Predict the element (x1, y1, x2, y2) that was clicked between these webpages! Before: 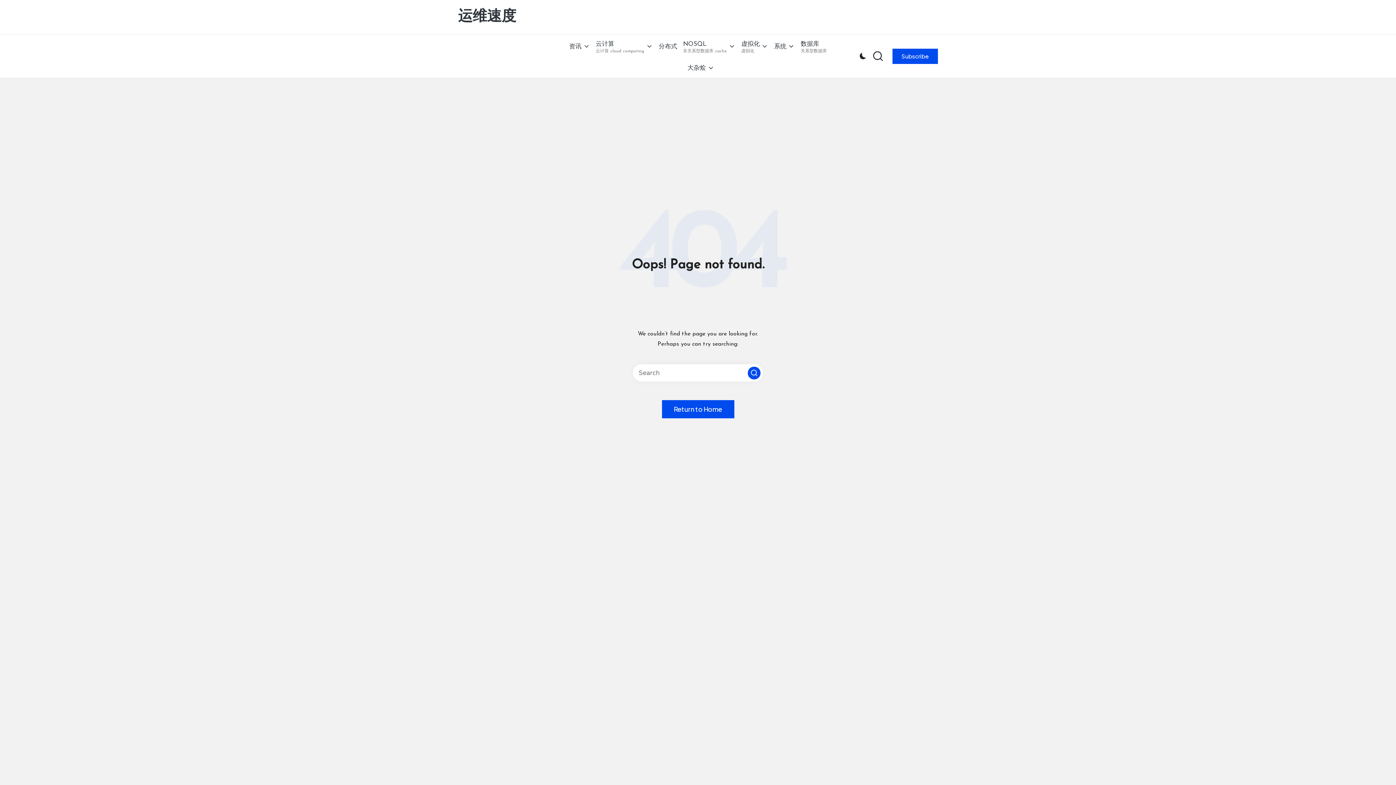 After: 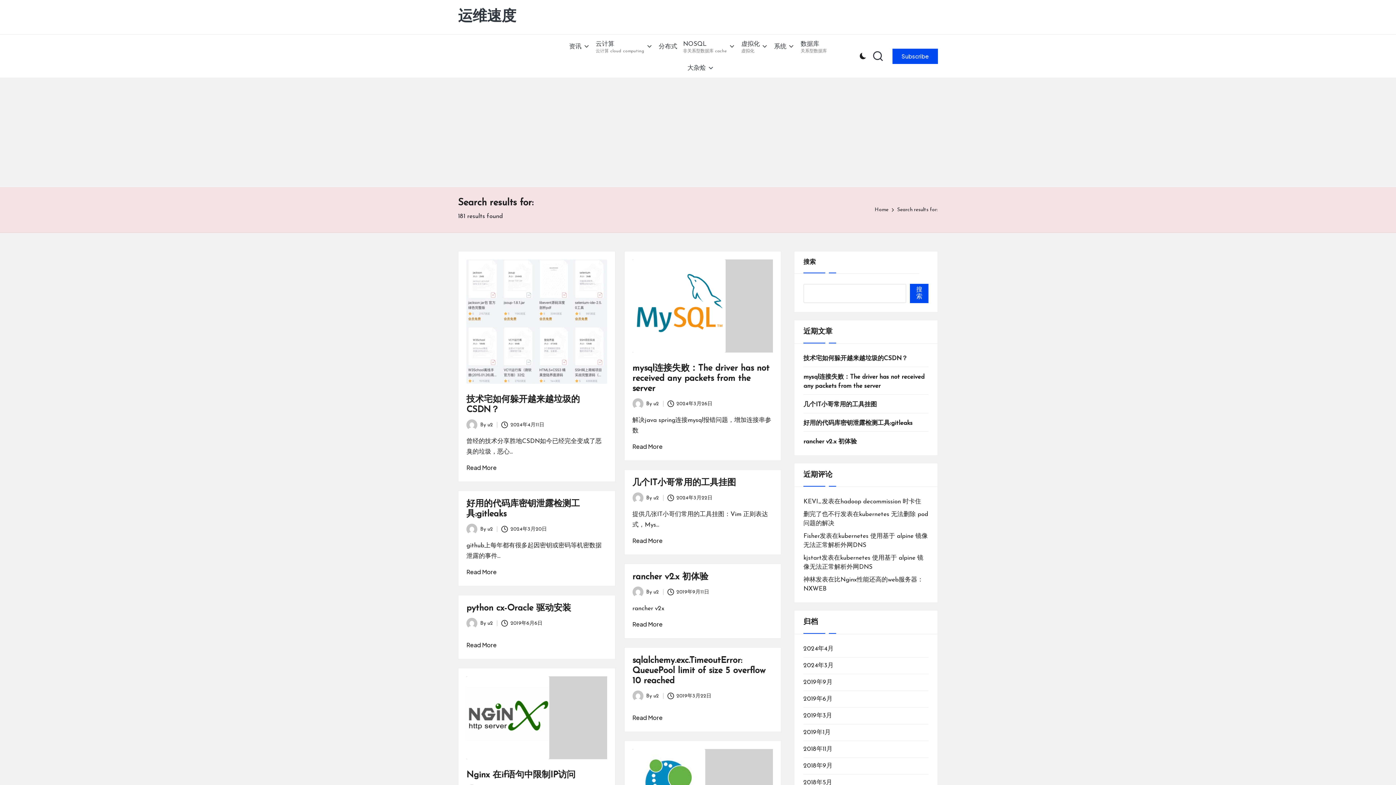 Action: label: Search bbox: (748, 366, 760, 379)